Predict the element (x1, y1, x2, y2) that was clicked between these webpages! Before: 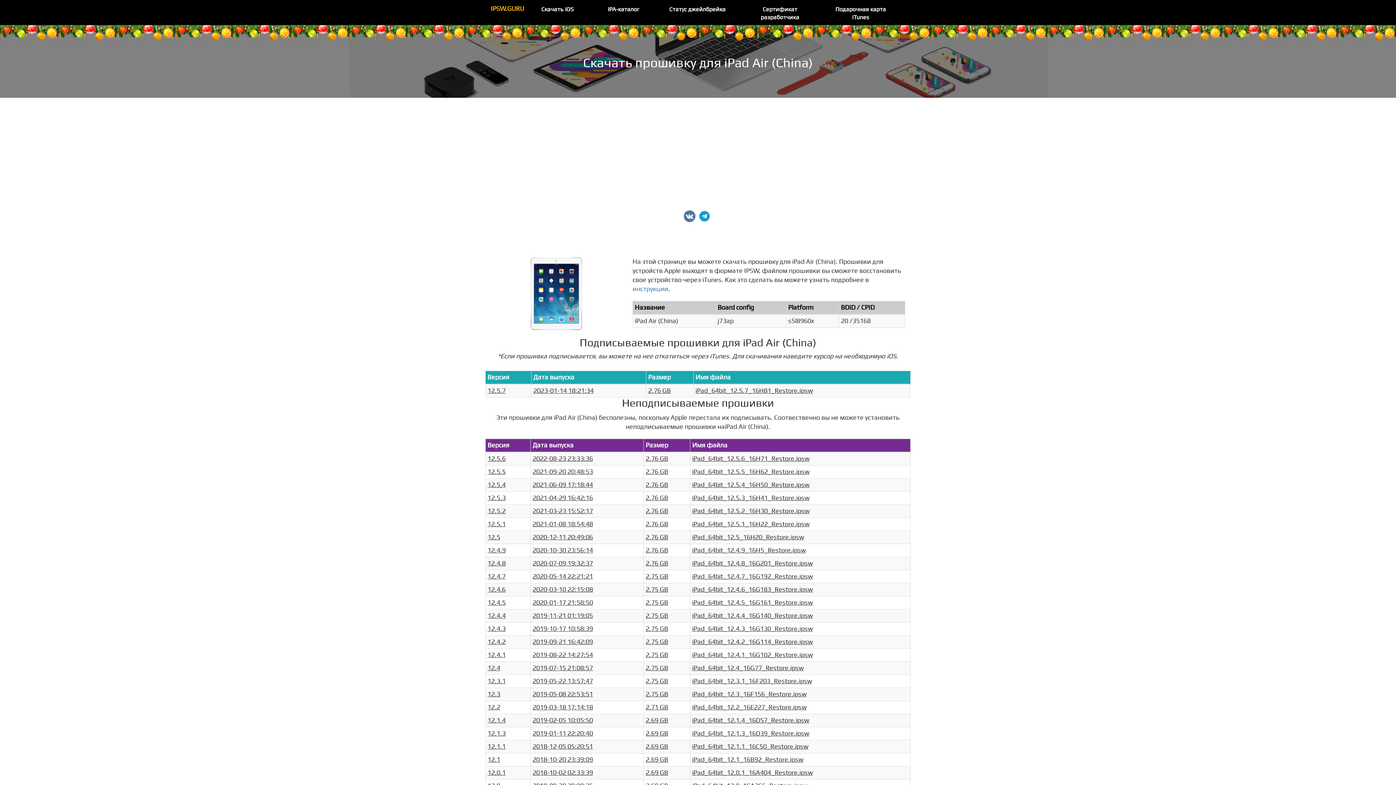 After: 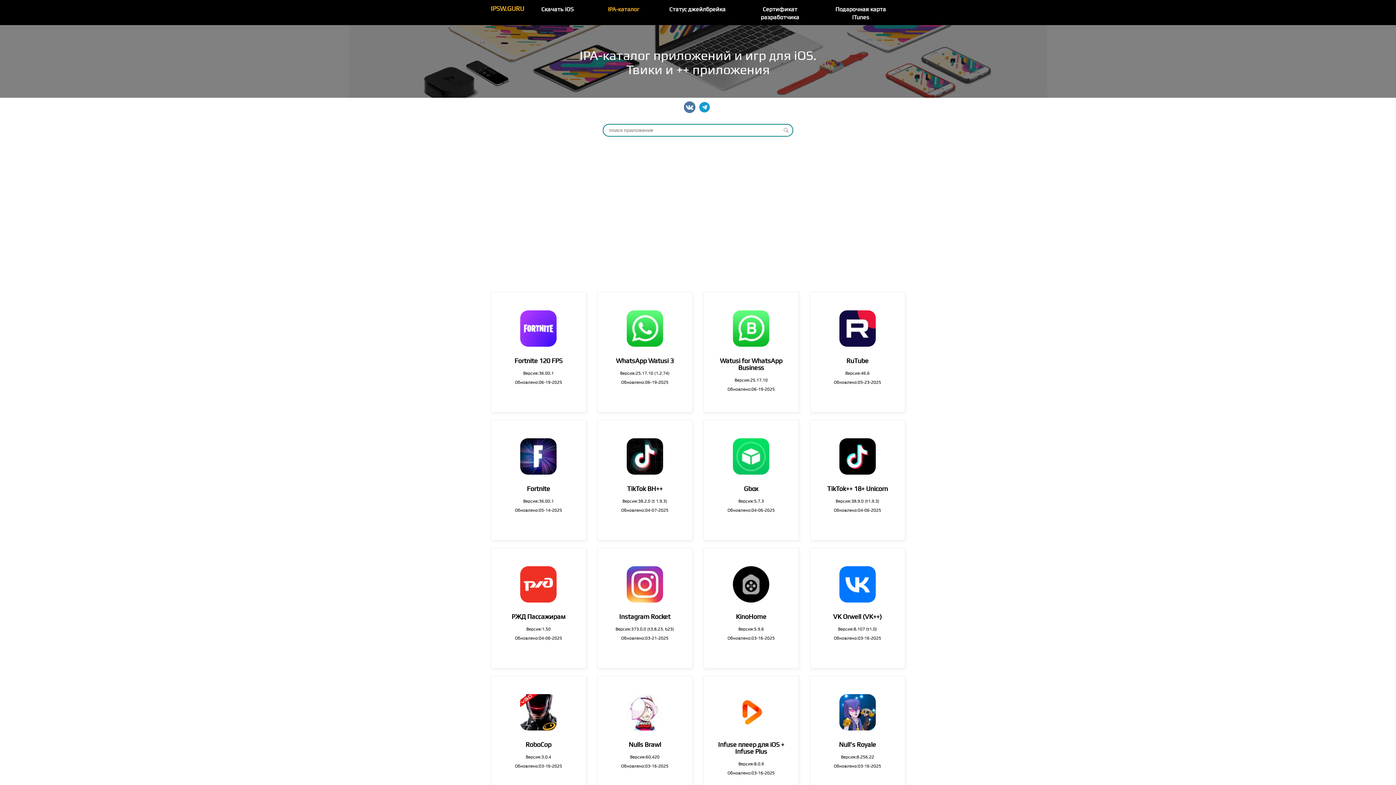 Action: label: IPA-каталог bbox: (590, 1, 656, 17)